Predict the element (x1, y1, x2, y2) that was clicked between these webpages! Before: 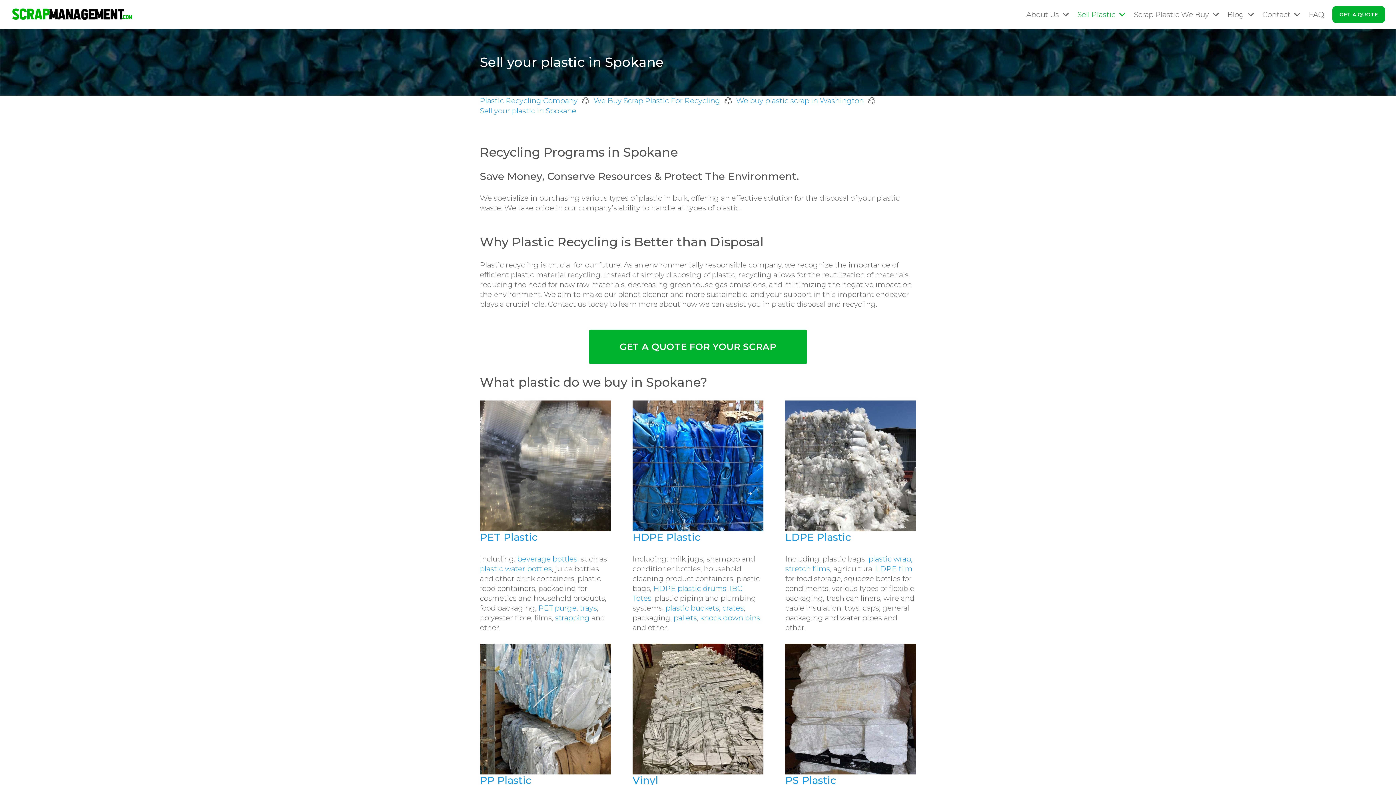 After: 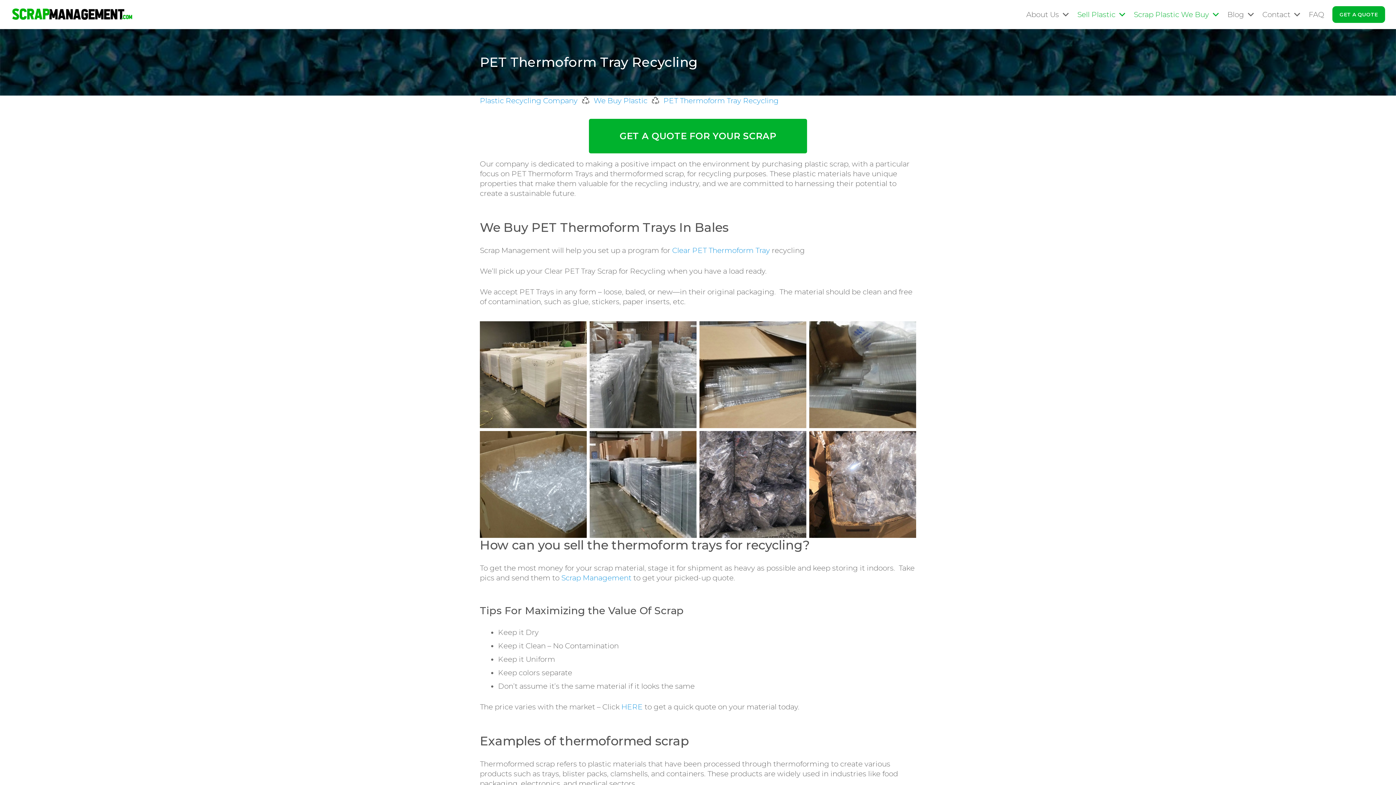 Action: label: trays bbox: (580, 603, 597, 612)